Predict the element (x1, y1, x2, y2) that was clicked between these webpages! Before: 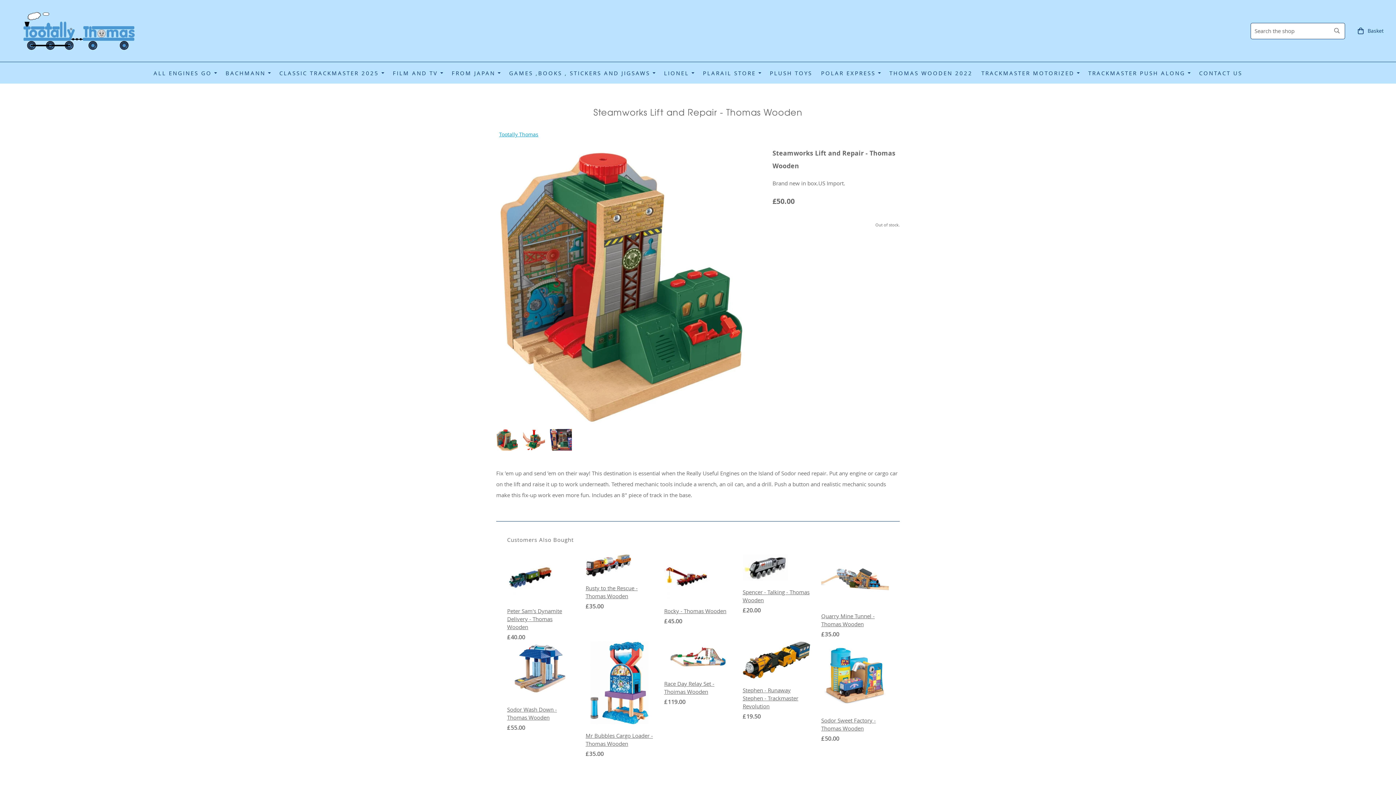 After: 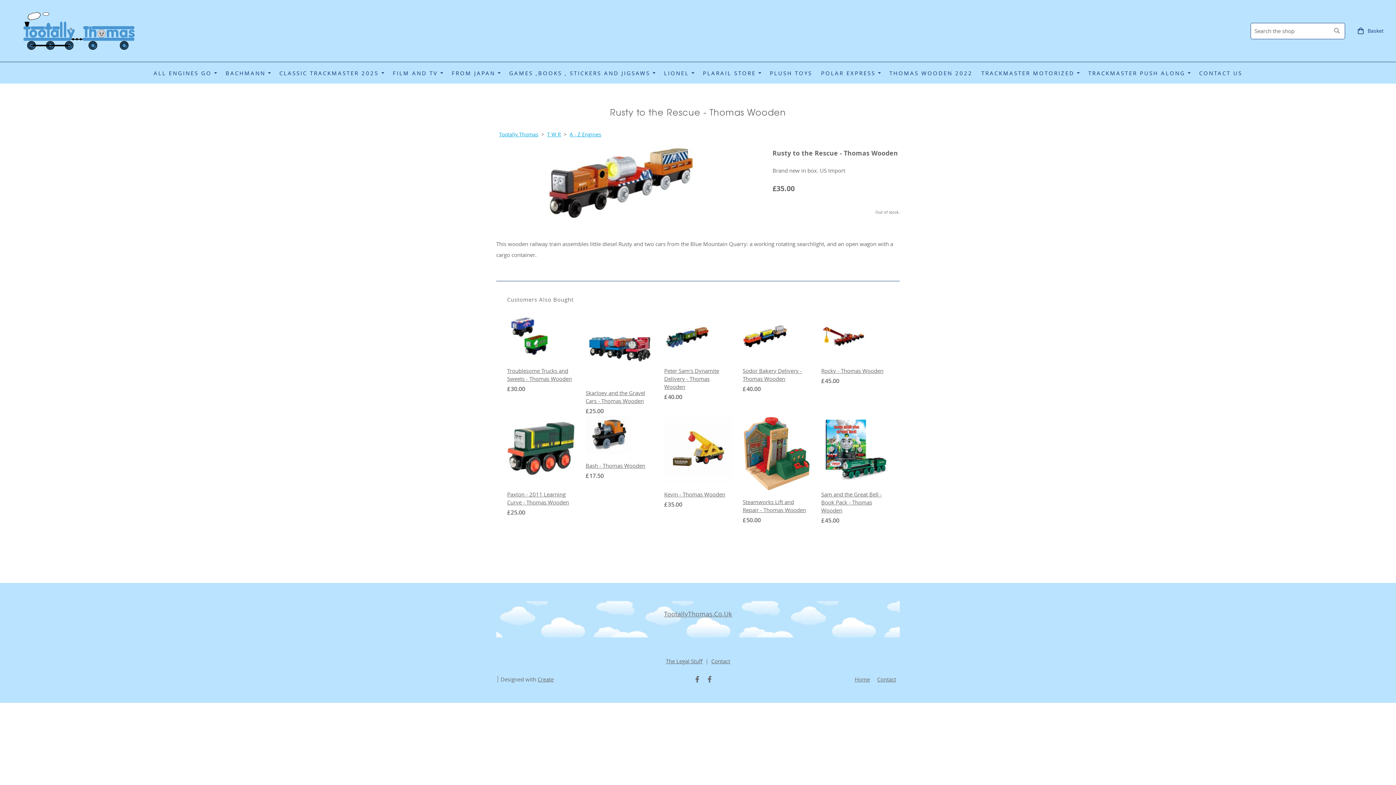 Action: label: Rusty to the Rescue - Thomas Wooden bbox: (585, 584, 637, 600)